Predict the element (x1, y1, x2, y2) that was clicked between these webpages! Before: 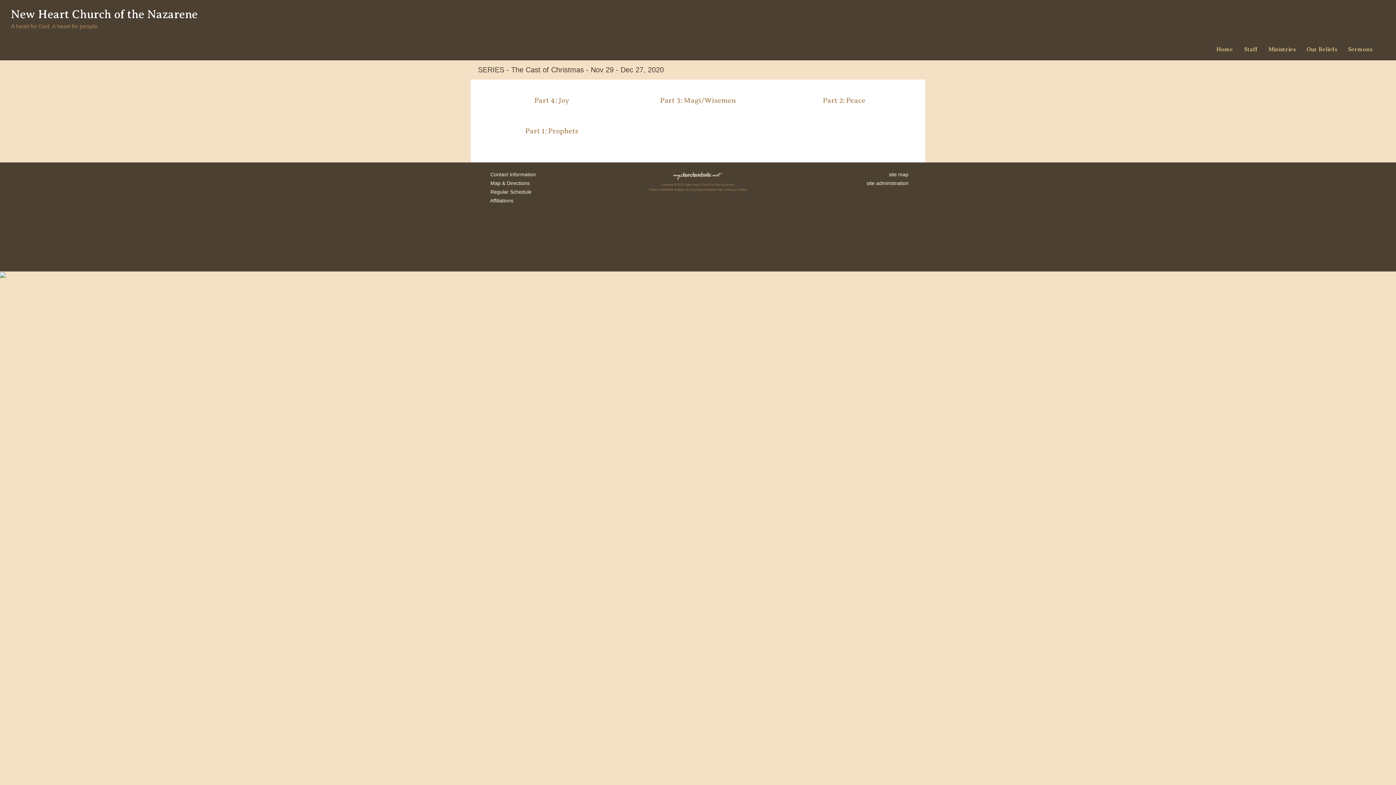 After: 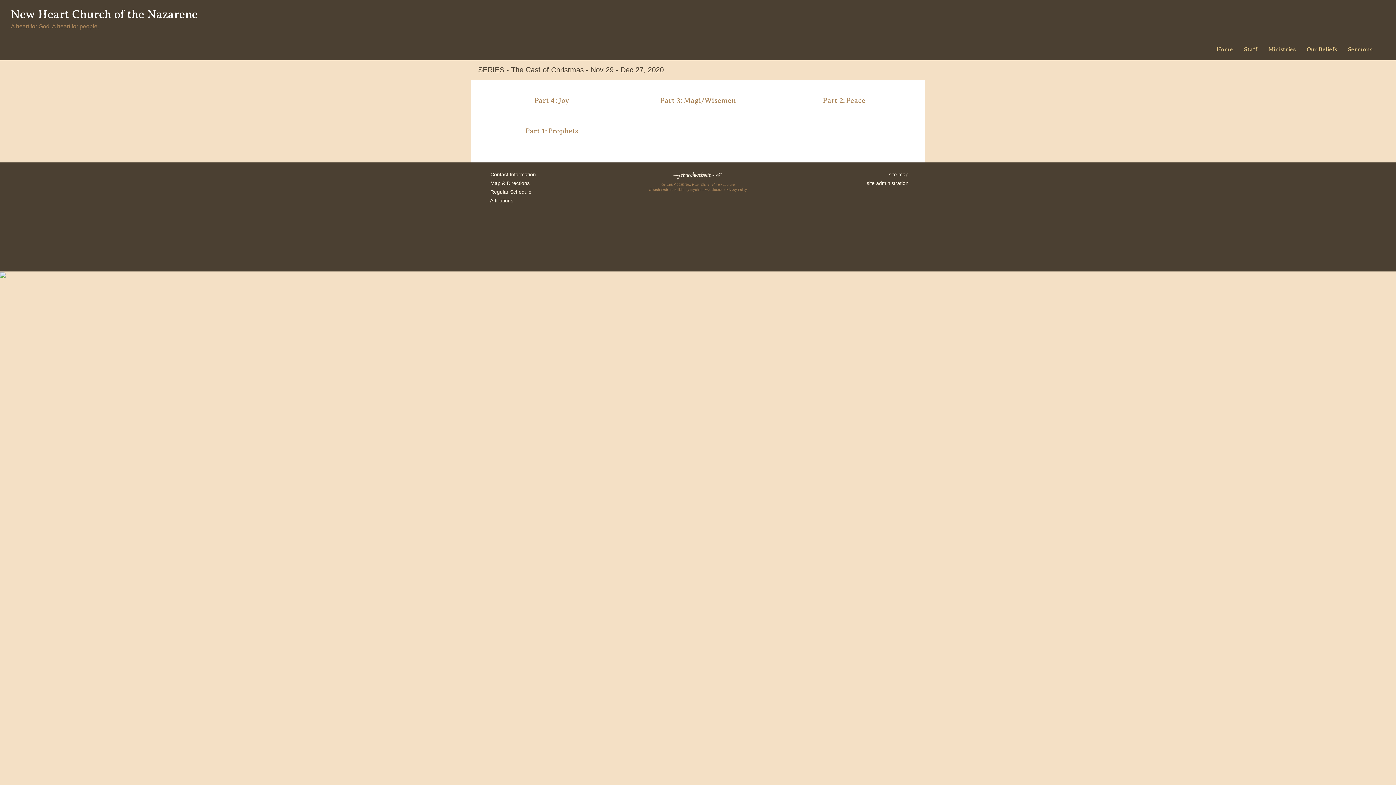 Action: bbox: (673, 170, 722, 181)